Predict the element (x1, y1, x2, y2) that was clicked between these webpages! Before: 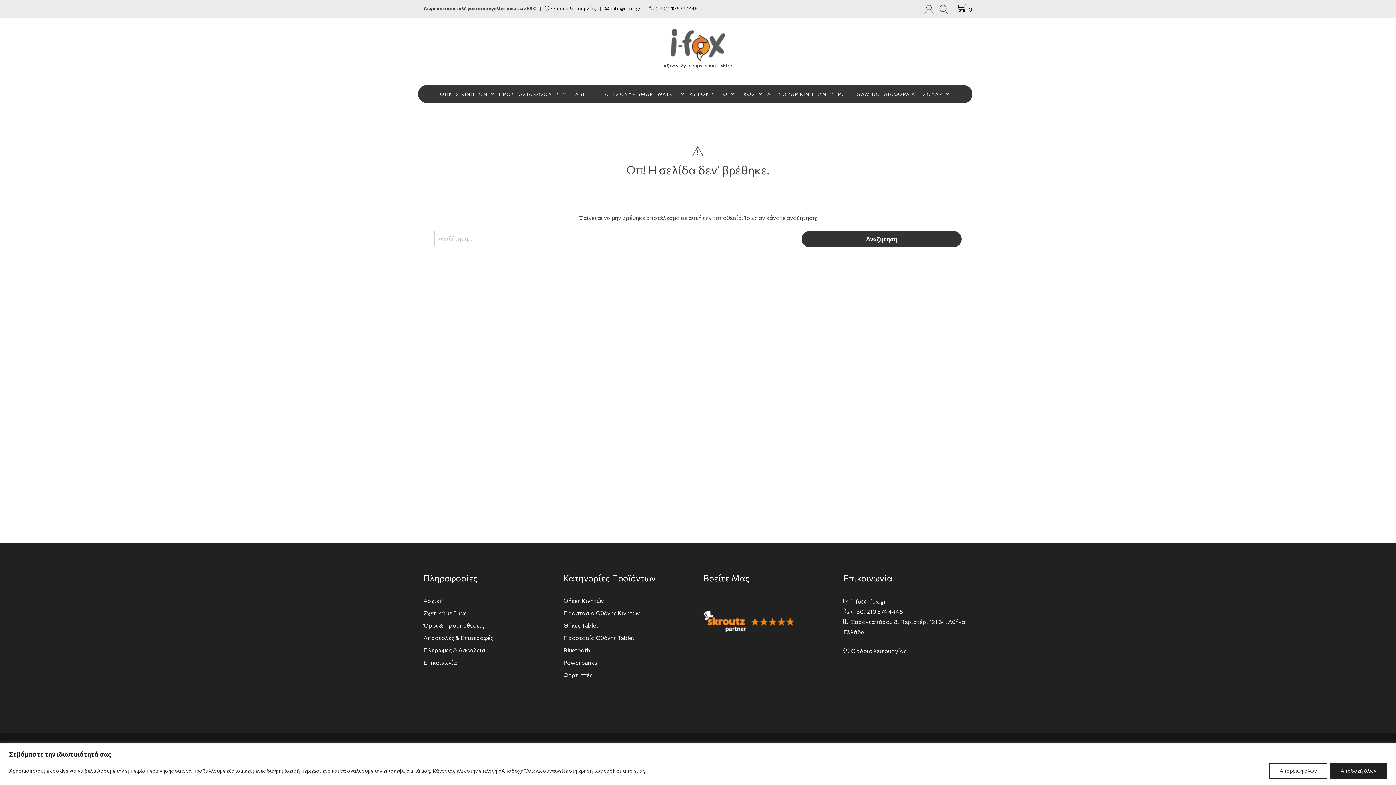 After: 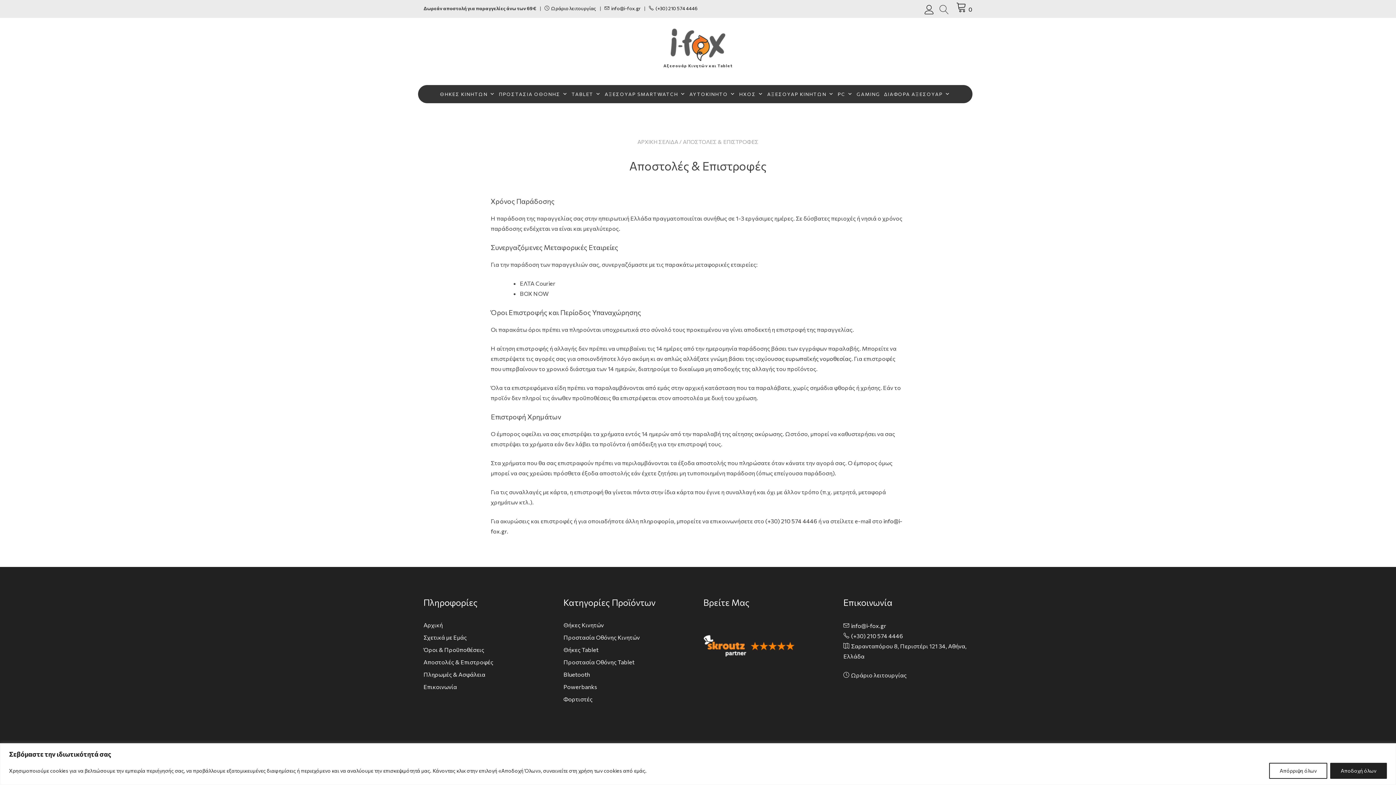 Action: bbox: (423, 634, 493, 641) label: Αποστολές & Επιστροφές